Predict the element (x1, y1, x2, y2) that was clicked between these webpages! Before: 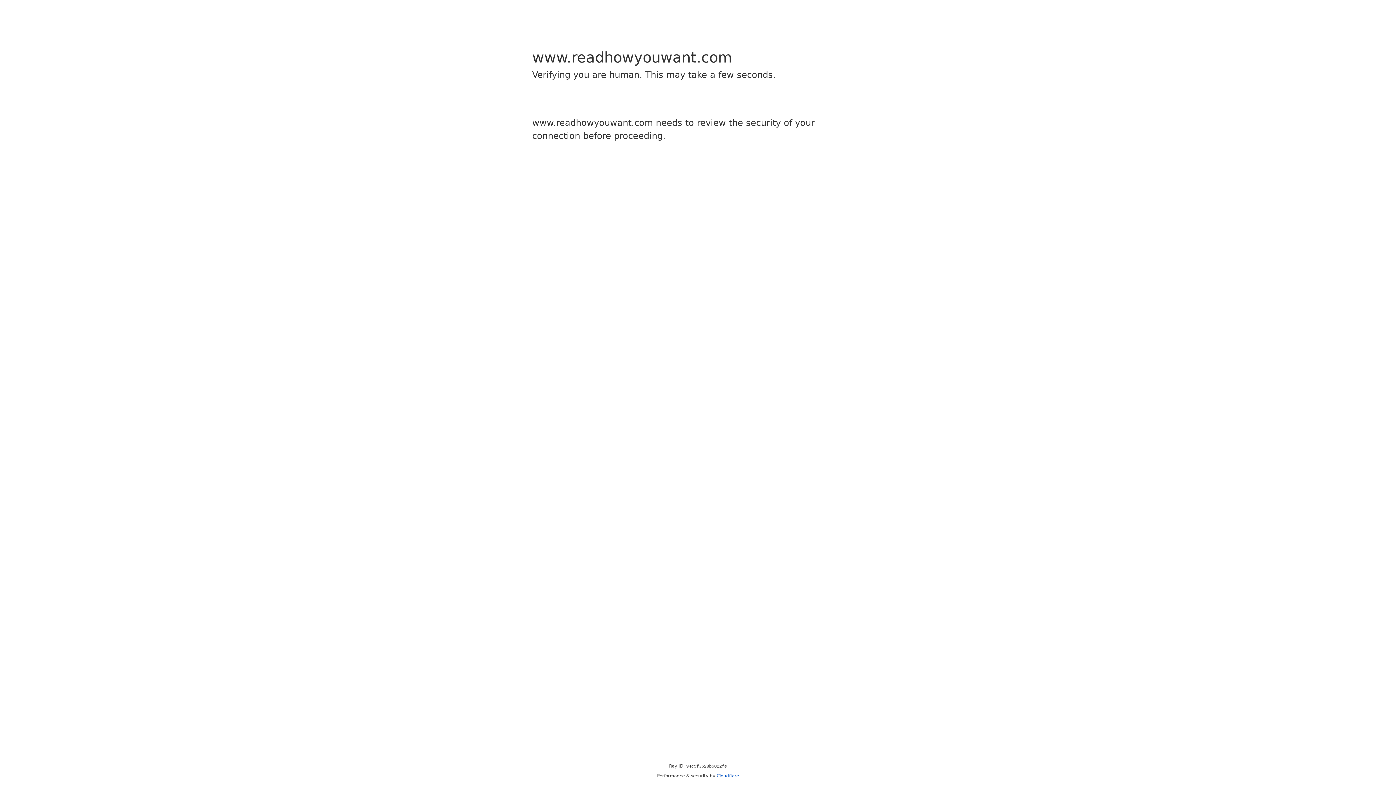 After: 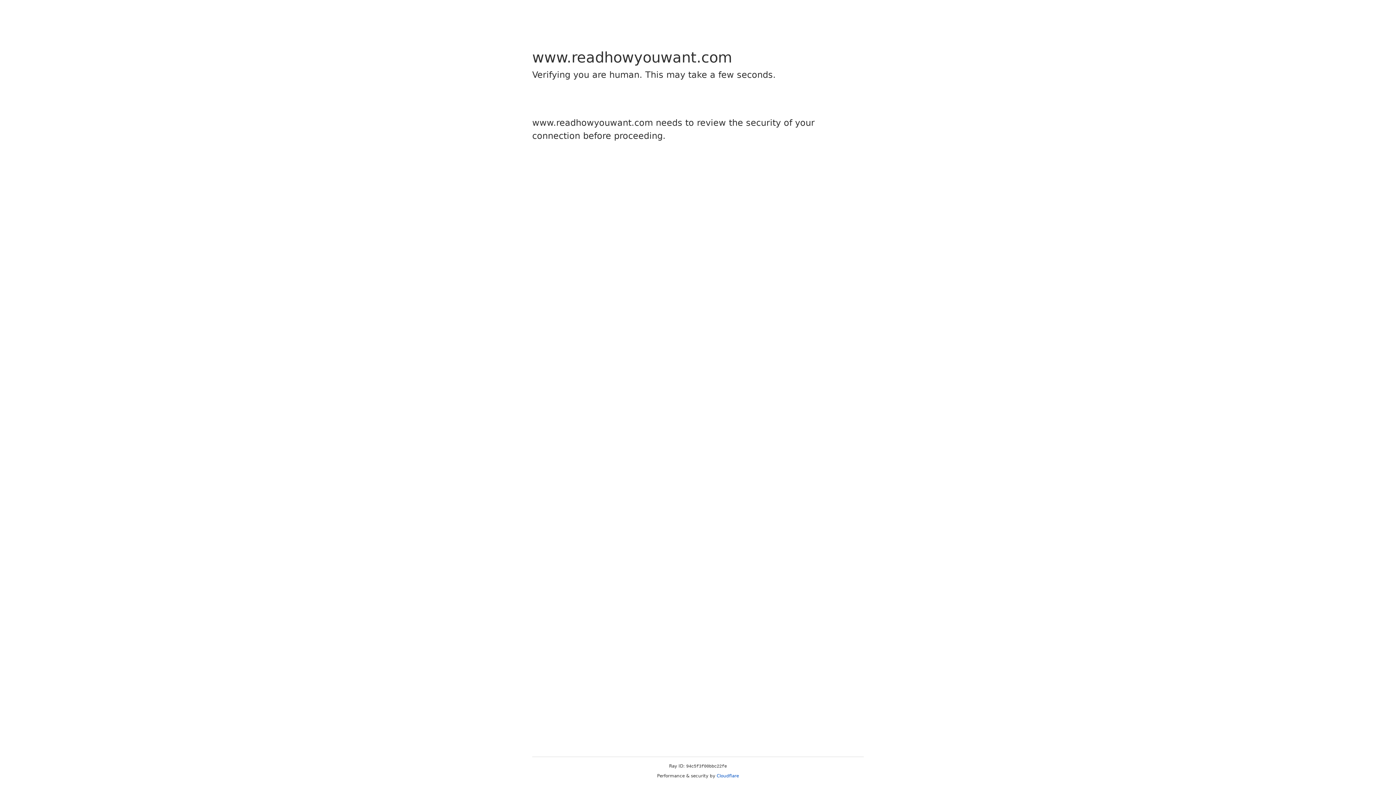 Action: bbox: (716, 773, 739, 778) label: Cloudflare